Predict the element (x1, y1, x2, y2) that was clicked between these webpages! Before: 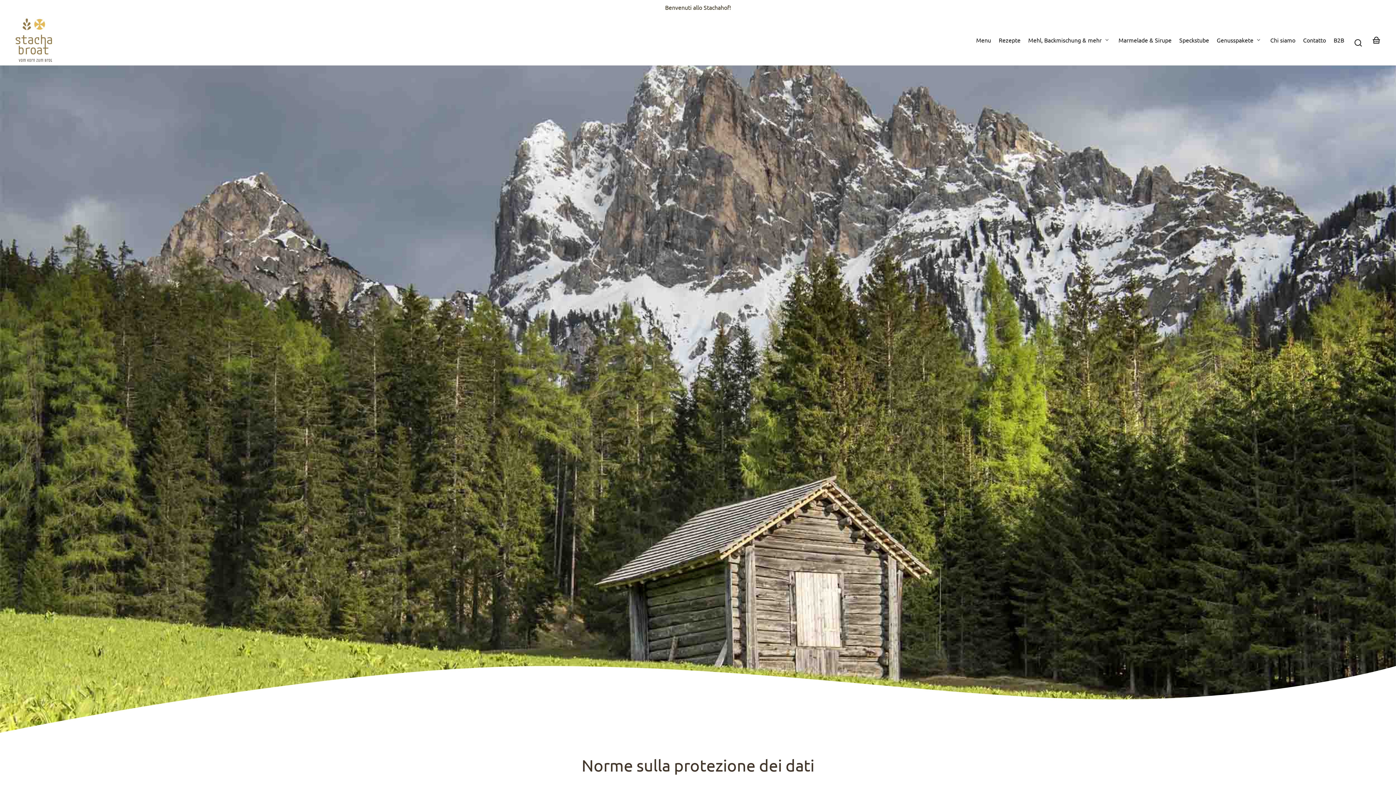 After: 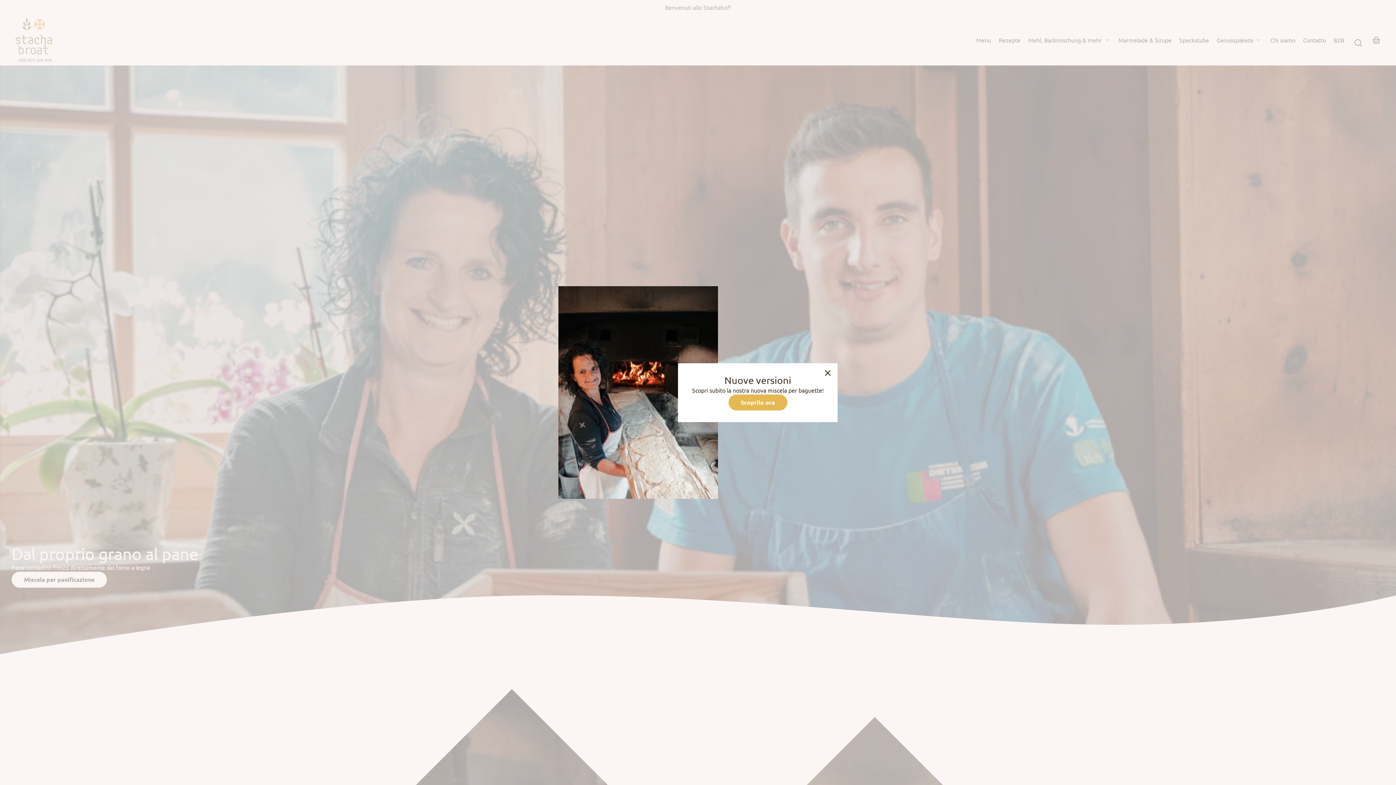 Action: label: Menu bbox: (972, 31, 995, 48)